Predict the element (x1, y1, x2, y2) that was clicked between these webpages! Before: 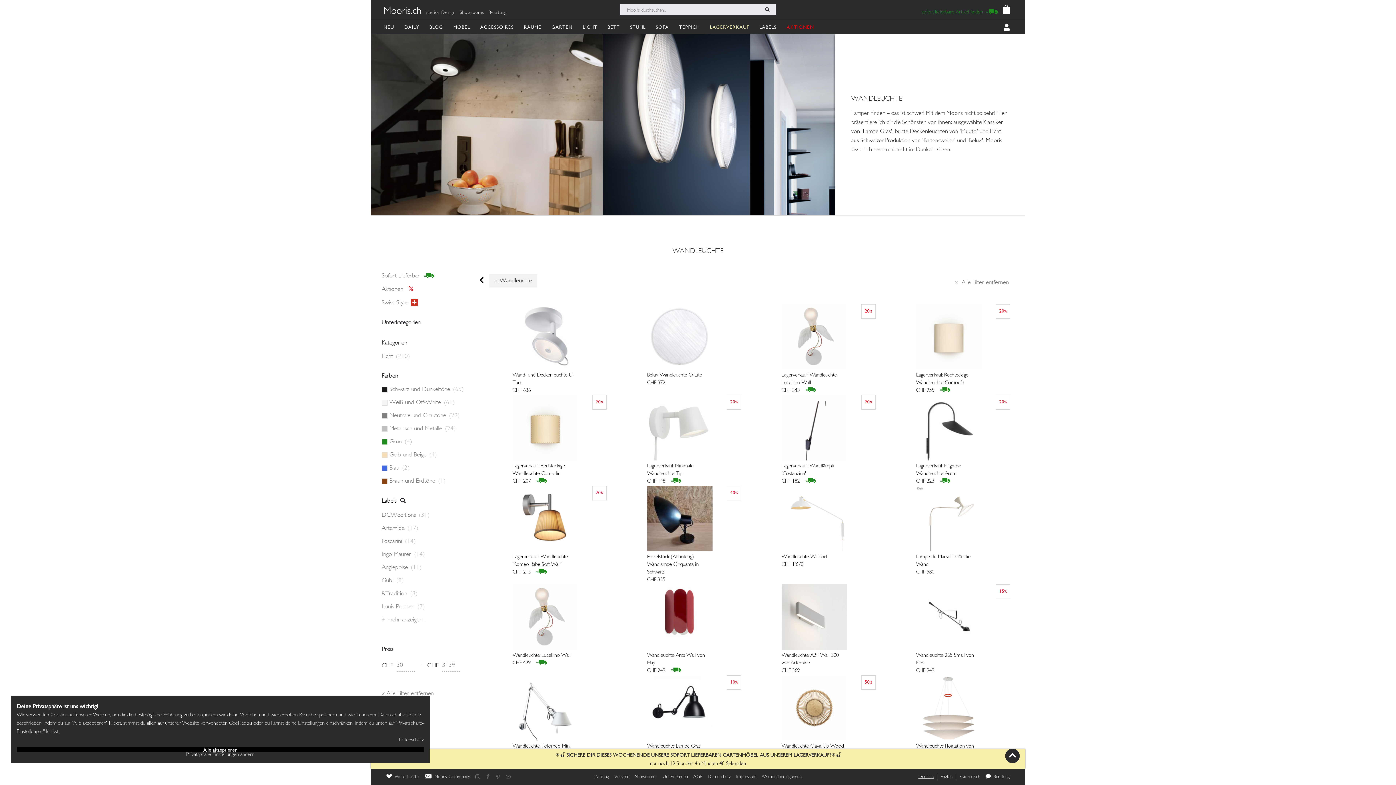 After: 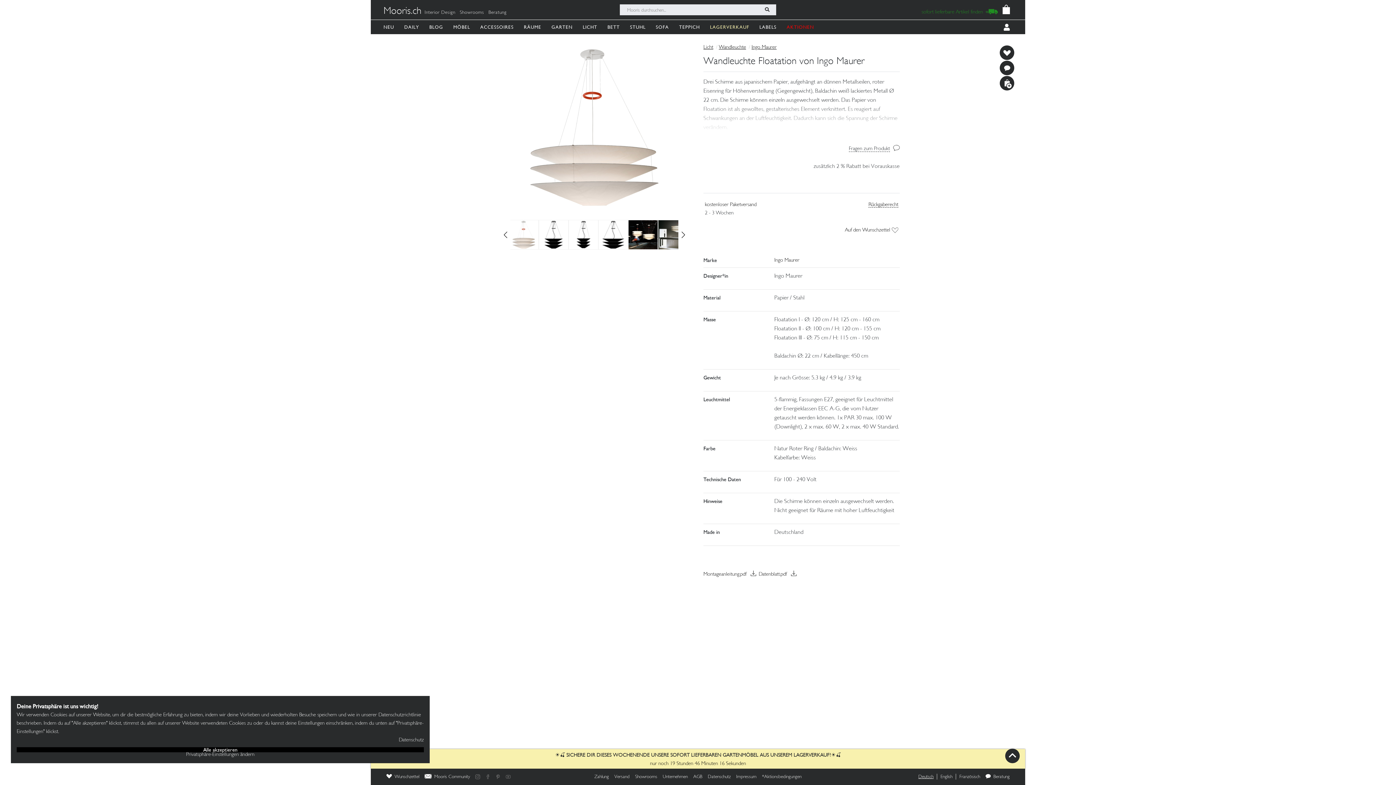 Action: bbox: (887, 675, 1010, 766) label: Wandleuchte Floatation von Ingo Maurer

CHF 1'679